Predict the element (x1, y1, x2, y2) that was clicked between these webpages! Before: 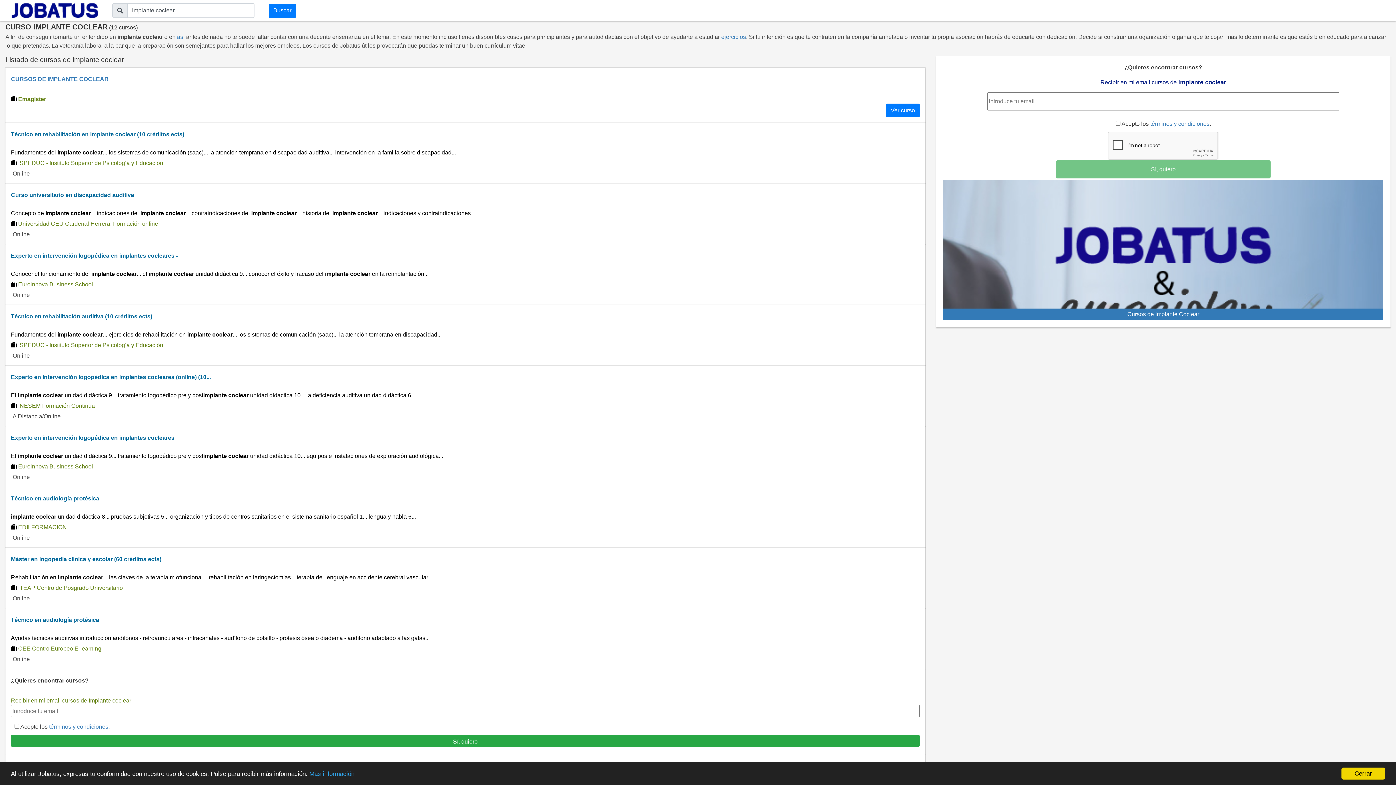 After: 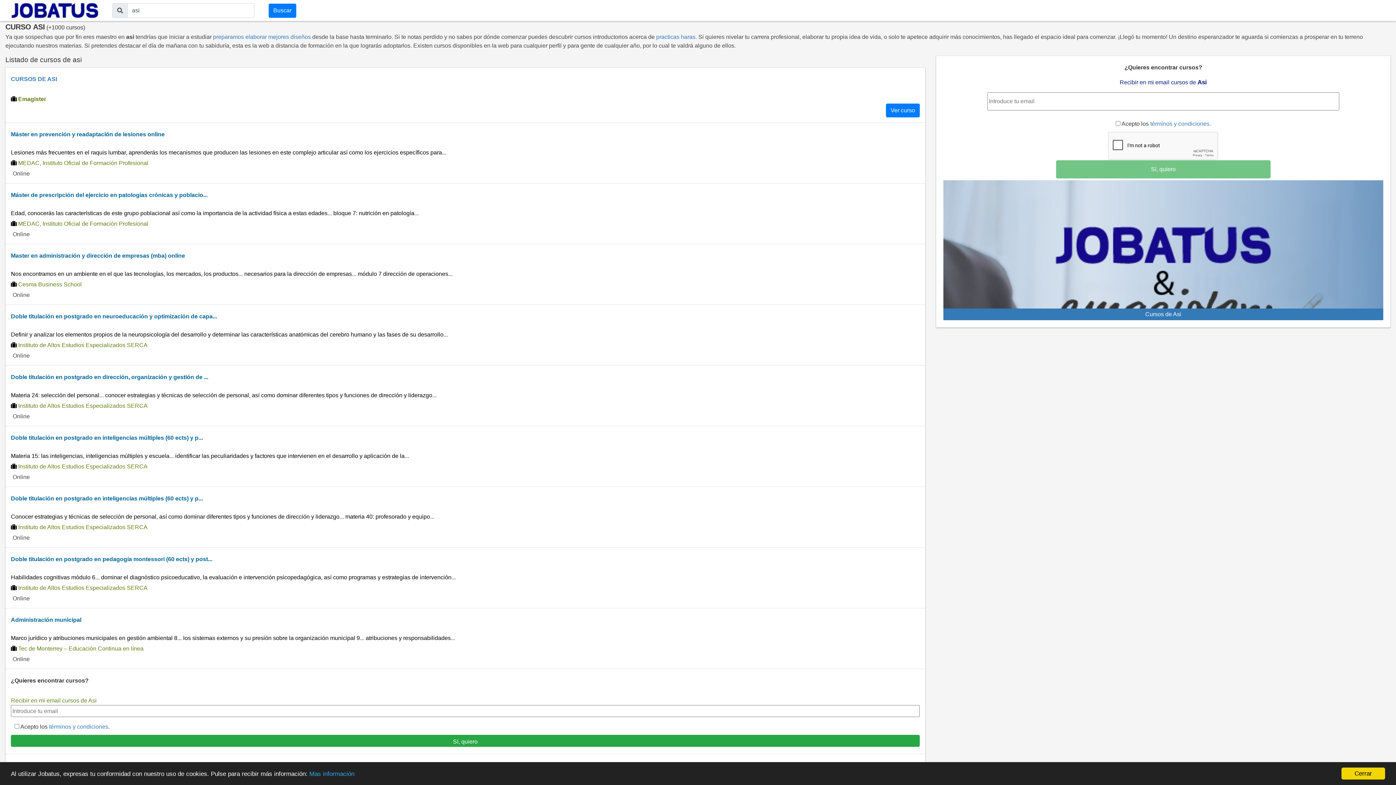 Action: label: asi bbox: (177, 33, 184, 40)